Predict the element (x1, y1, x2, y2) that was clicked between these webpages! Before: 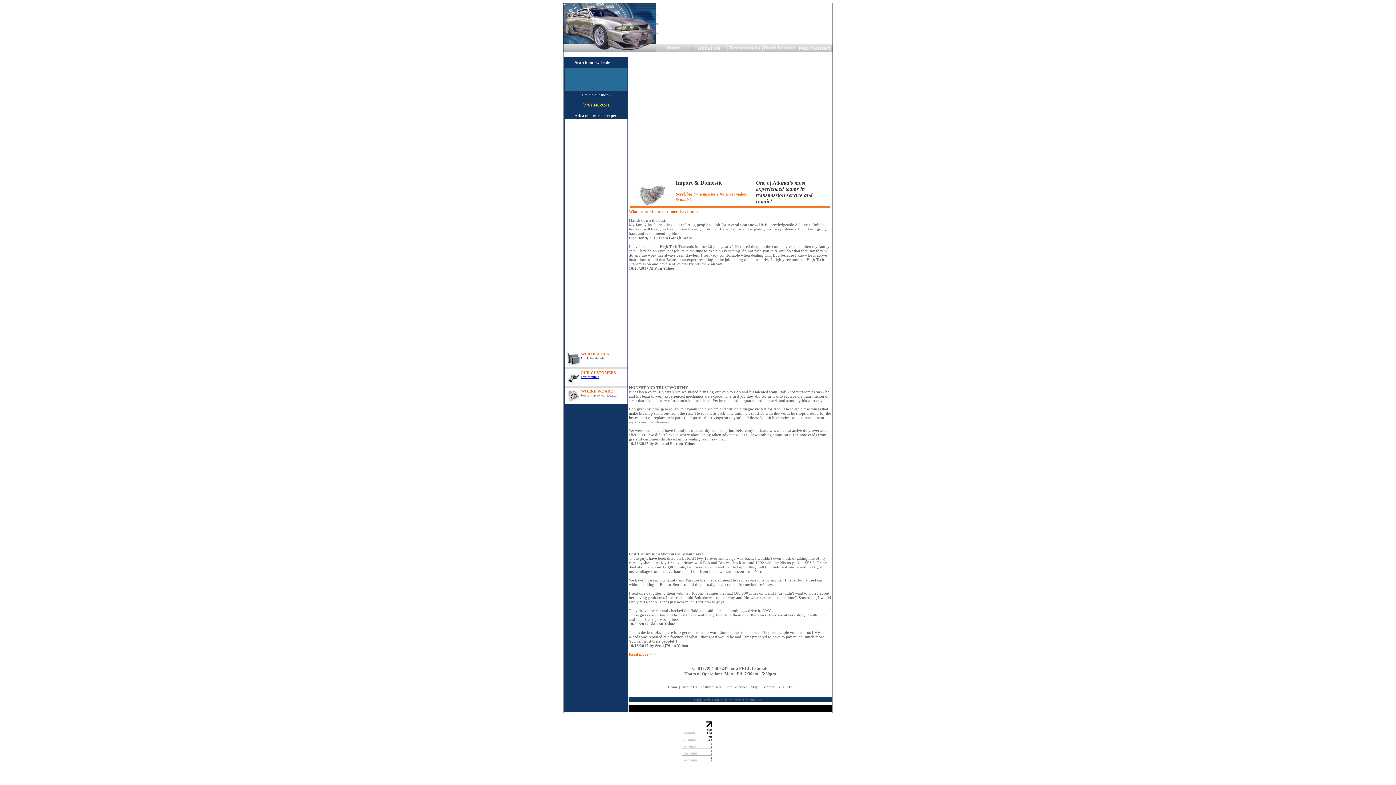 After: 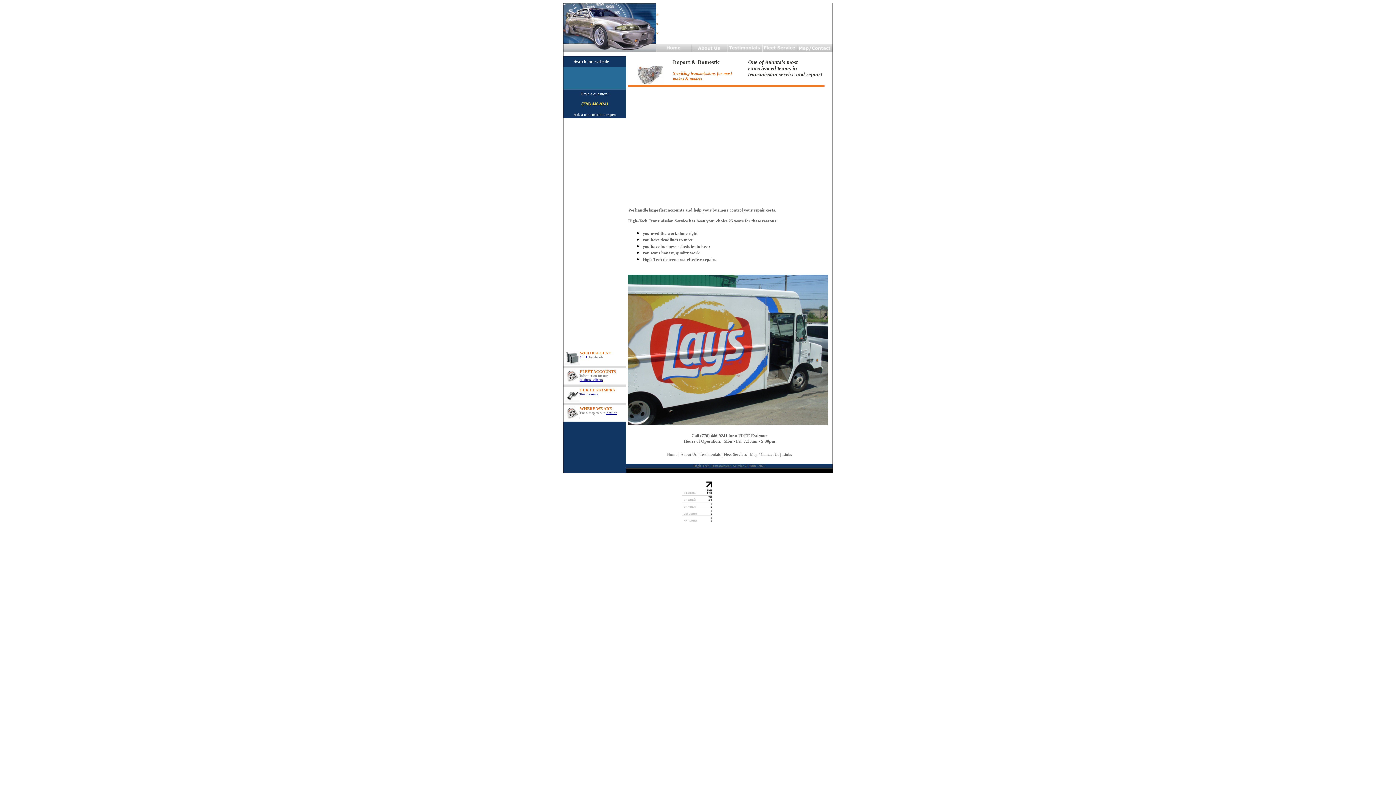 Action: bbox: (724, 685, 749, 689) label: Fleet Services |